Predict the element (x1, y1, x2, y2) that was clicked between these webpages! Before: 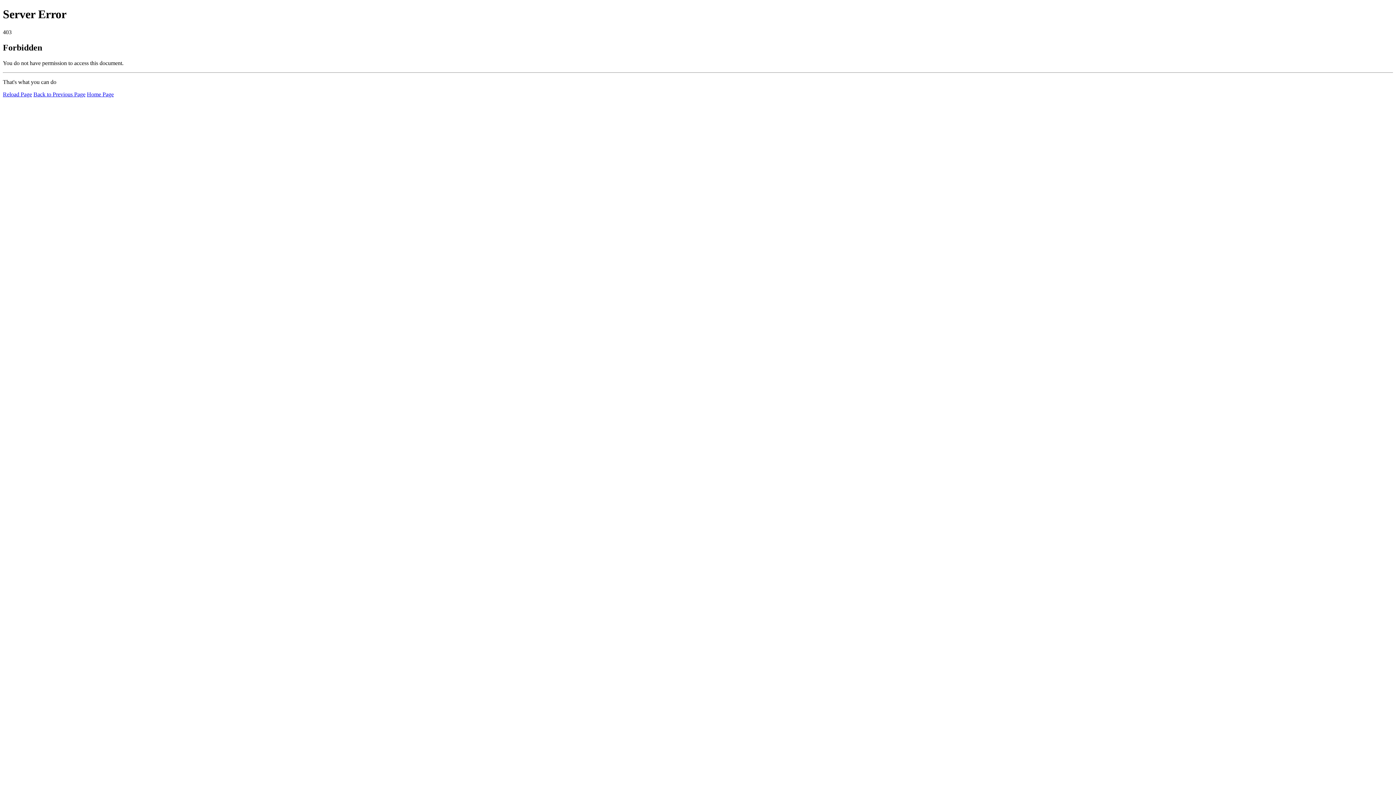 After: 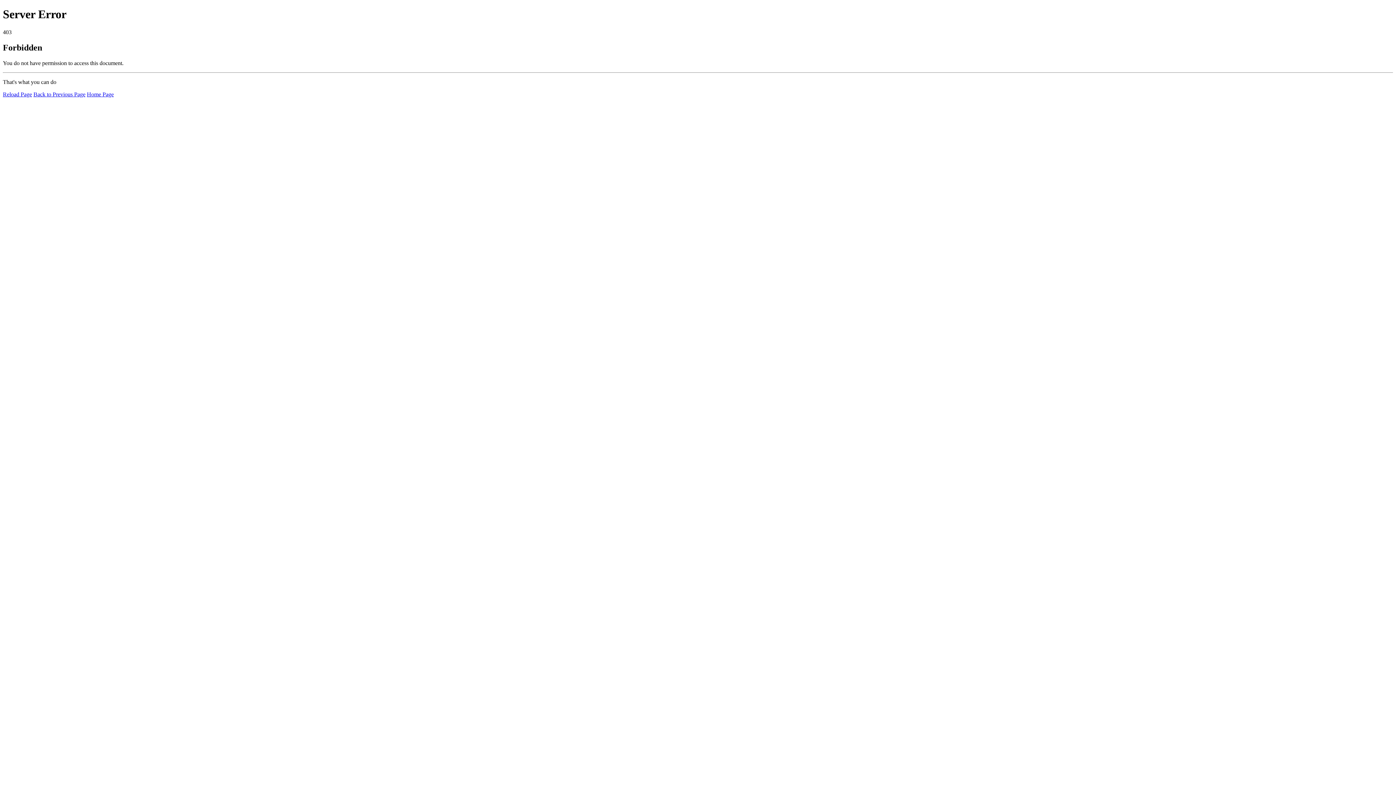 Action: bbox: (2, 91, 32, 97) label: Reload Page